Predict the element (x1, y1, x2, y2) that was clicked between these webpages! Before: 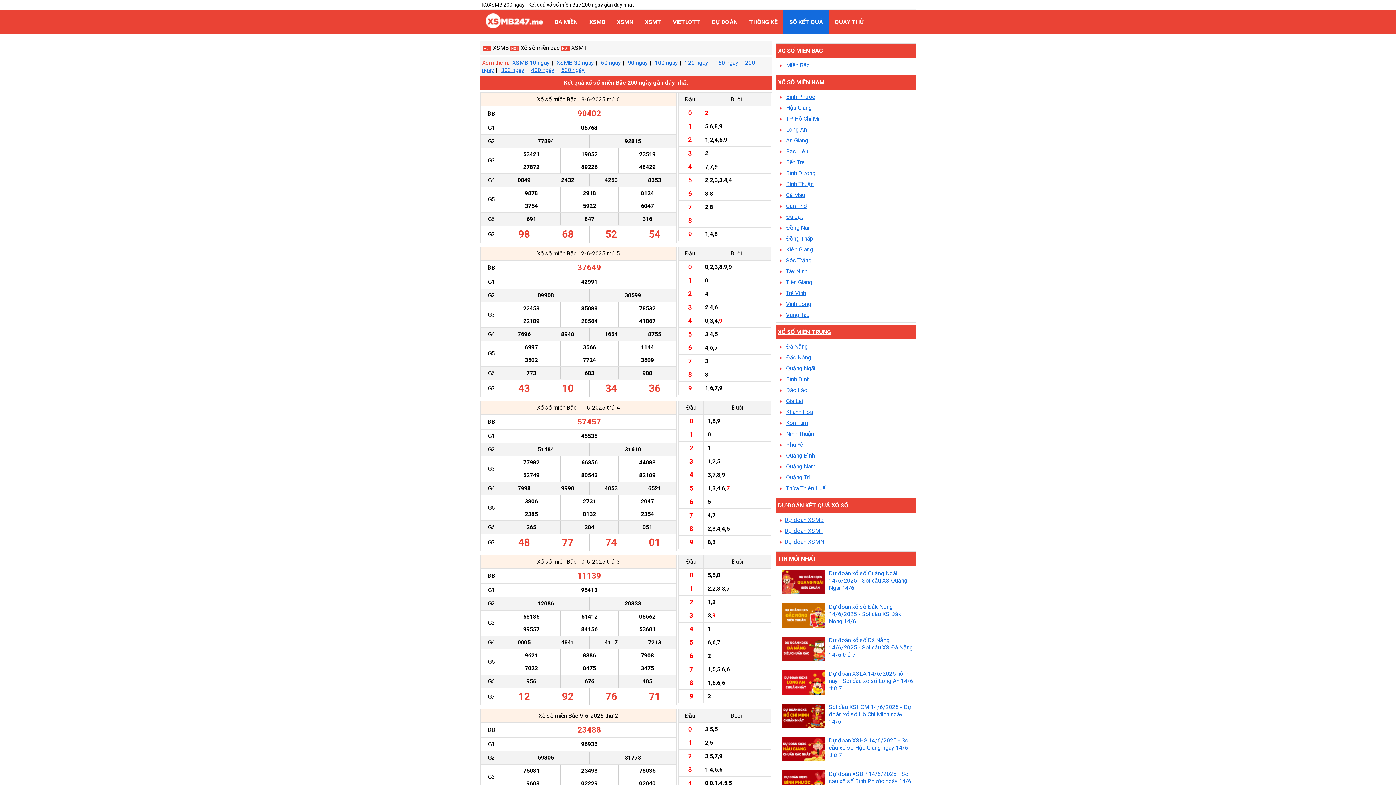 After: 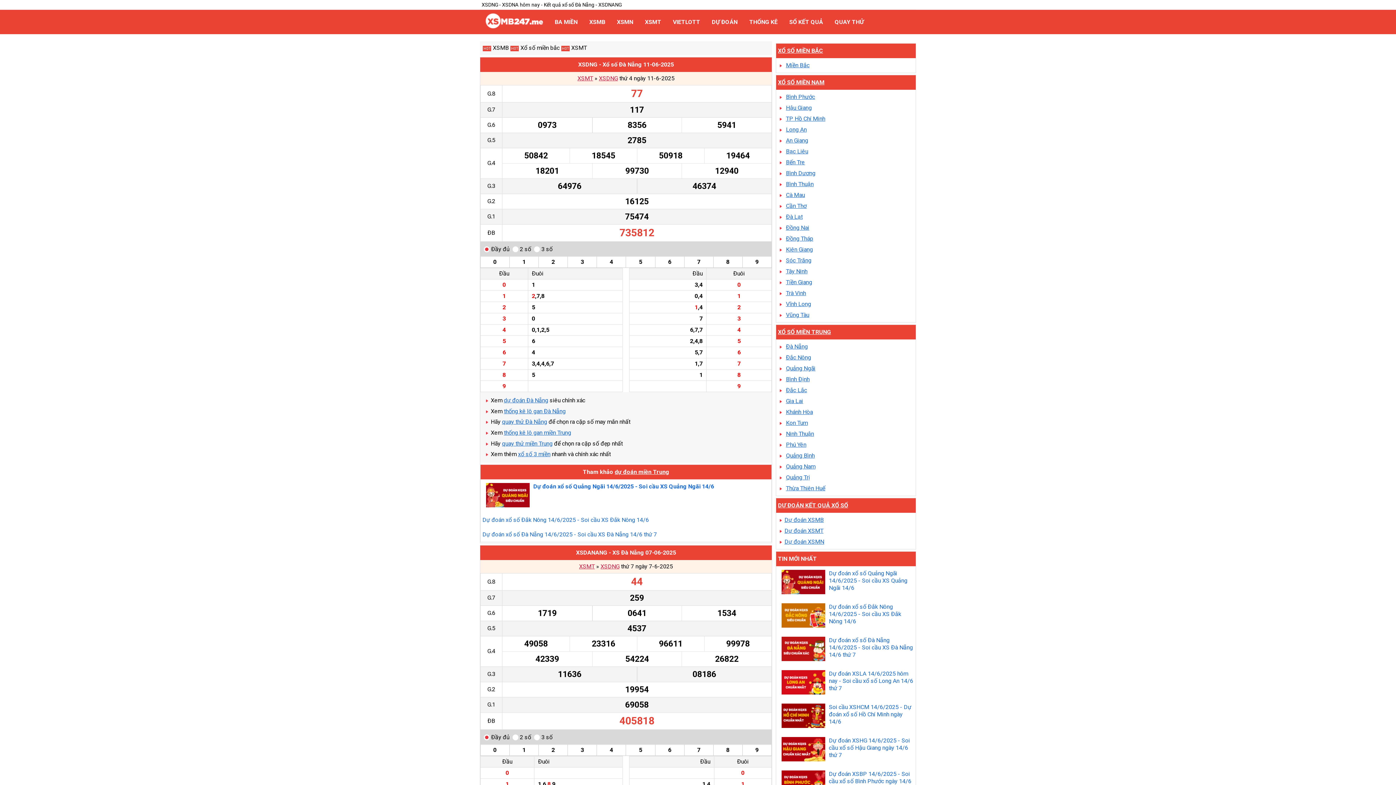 Action: bbox: (786, 343, 808, 350) label: Đà Nẵng